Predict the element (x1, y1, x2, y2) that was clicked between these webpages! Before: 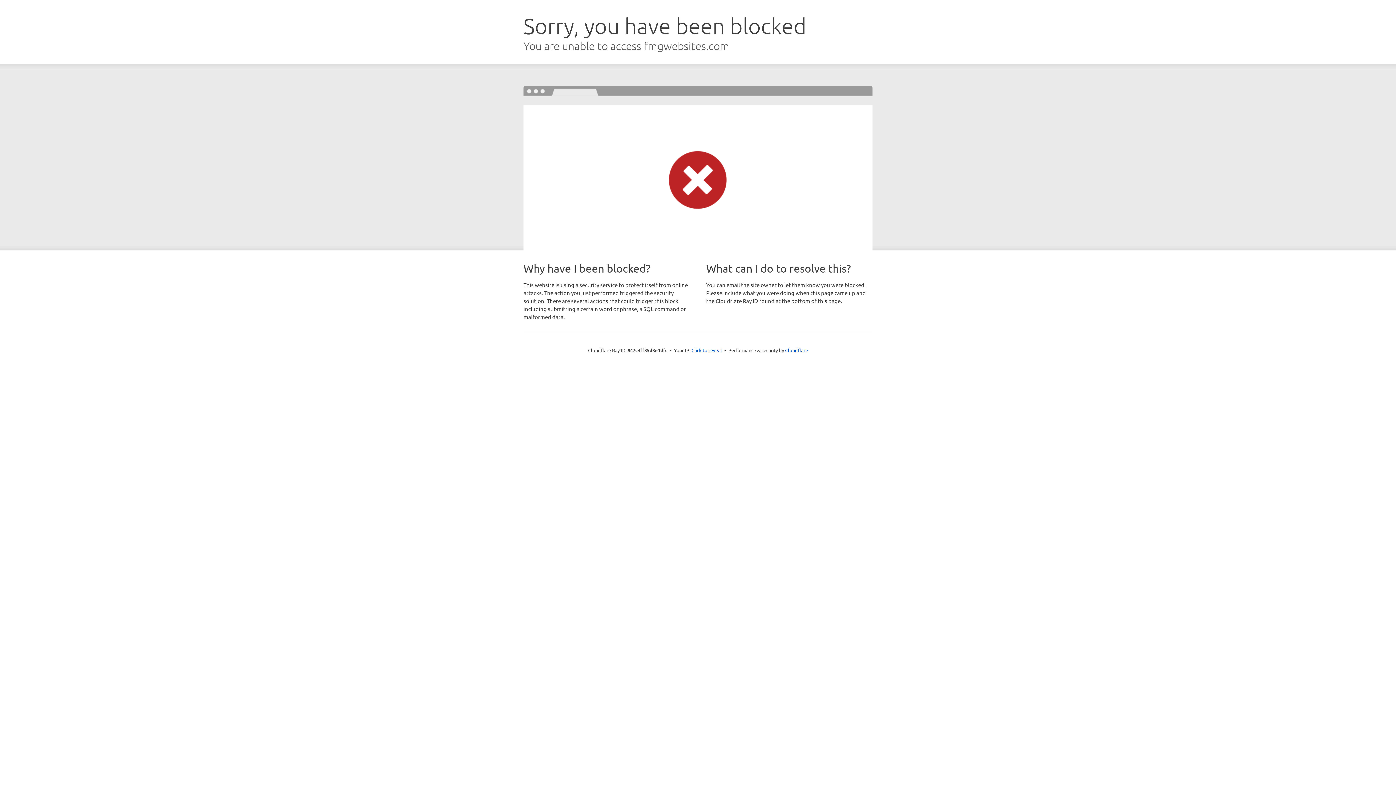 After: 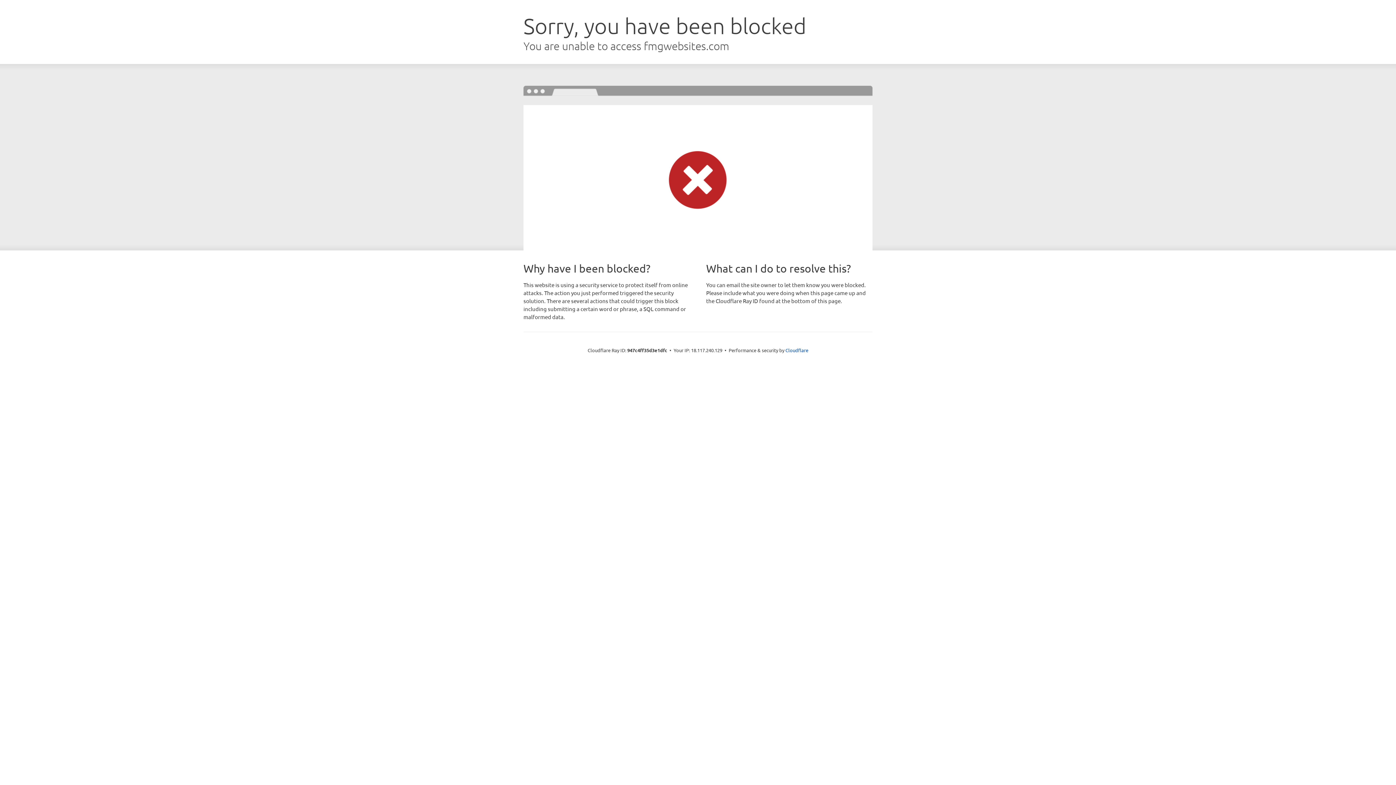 Action: bbox: (691, 346, 722, 353) label: Click to reveal